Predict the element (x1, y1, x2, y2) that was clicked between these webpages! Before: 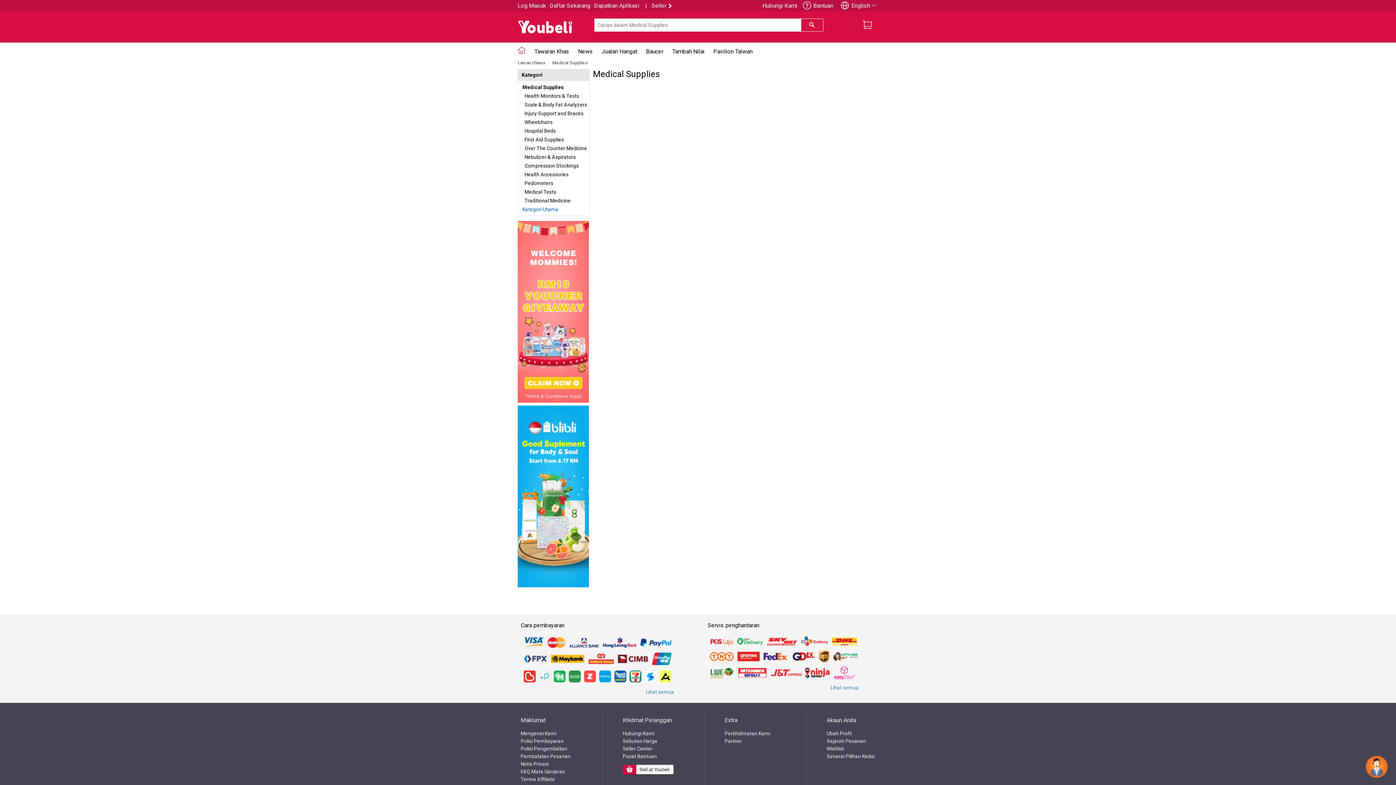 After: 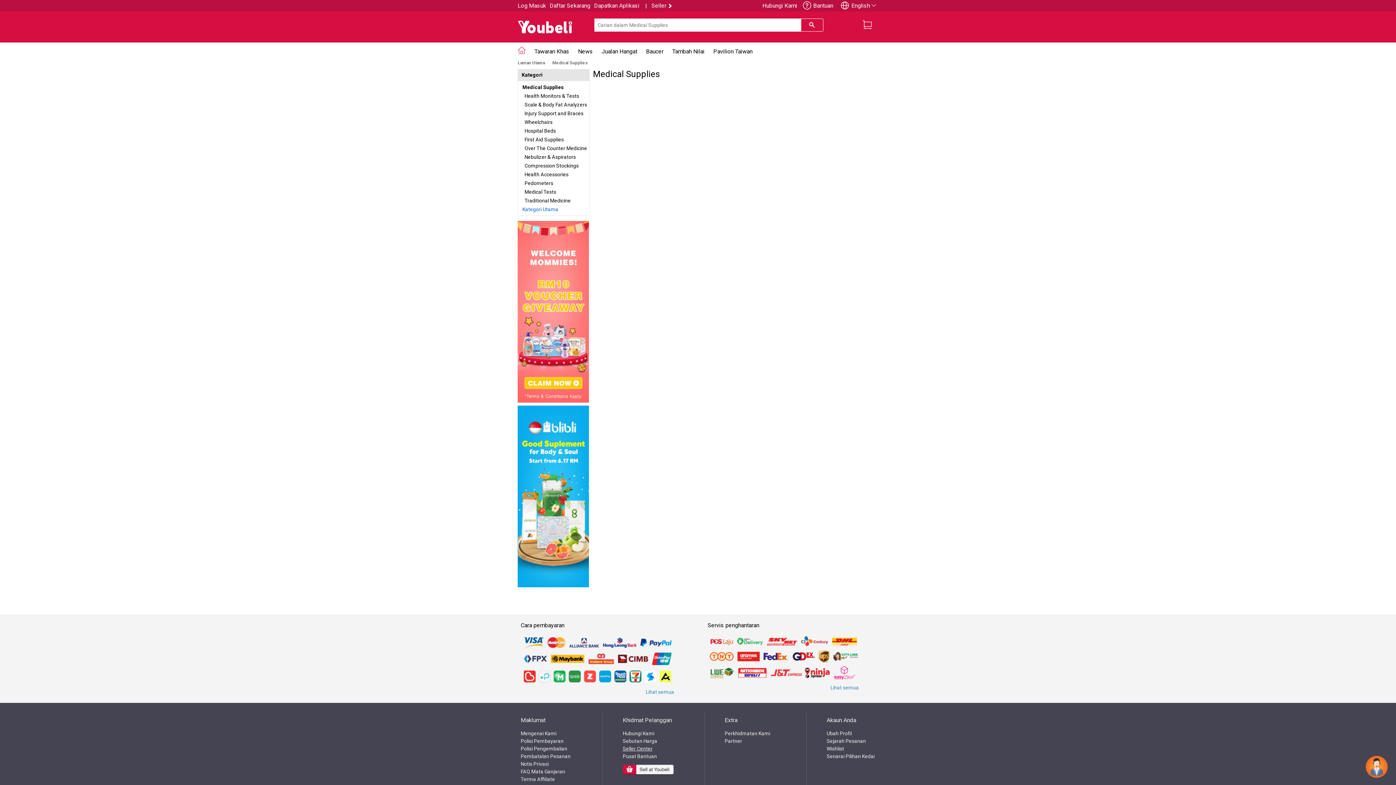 Action: bbox: (622, 746, 652, 751) label: Seller Center